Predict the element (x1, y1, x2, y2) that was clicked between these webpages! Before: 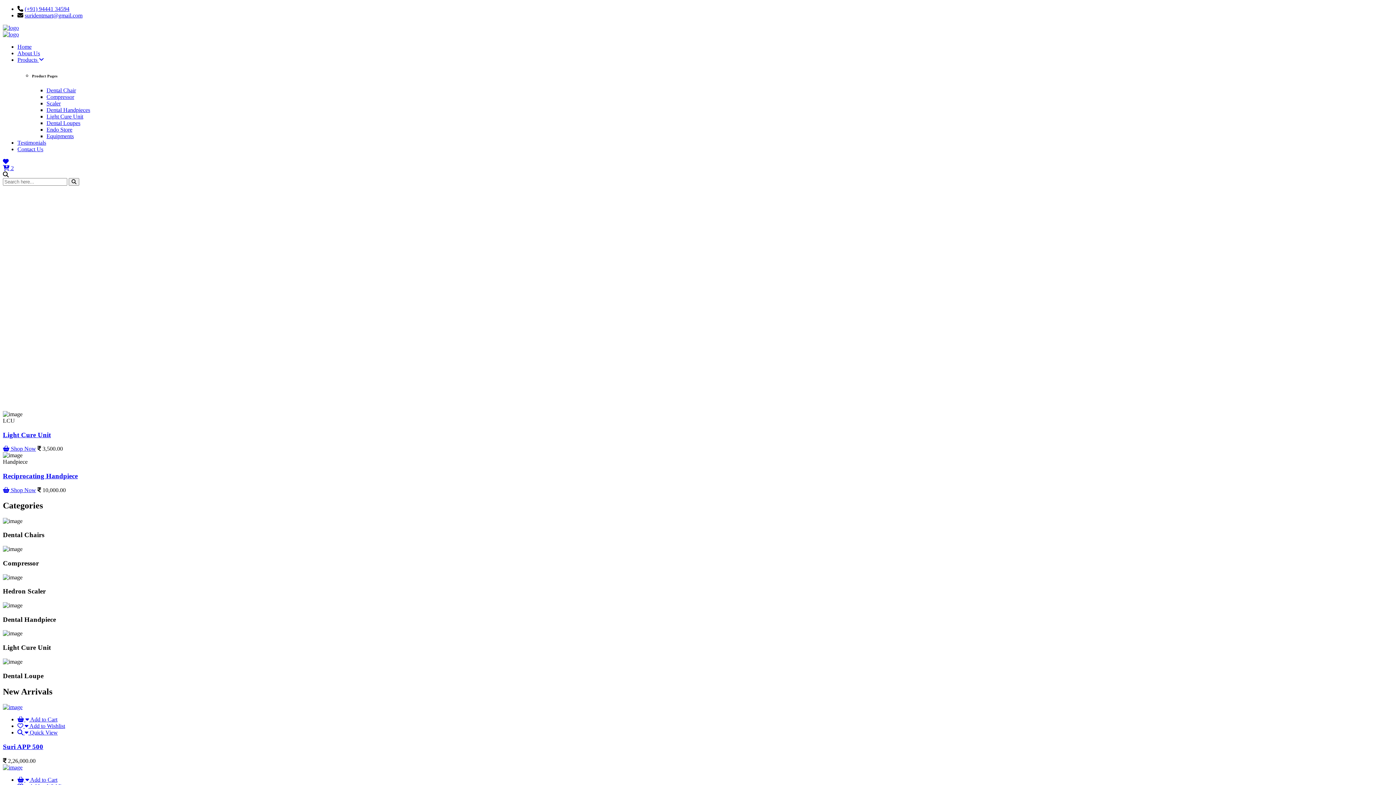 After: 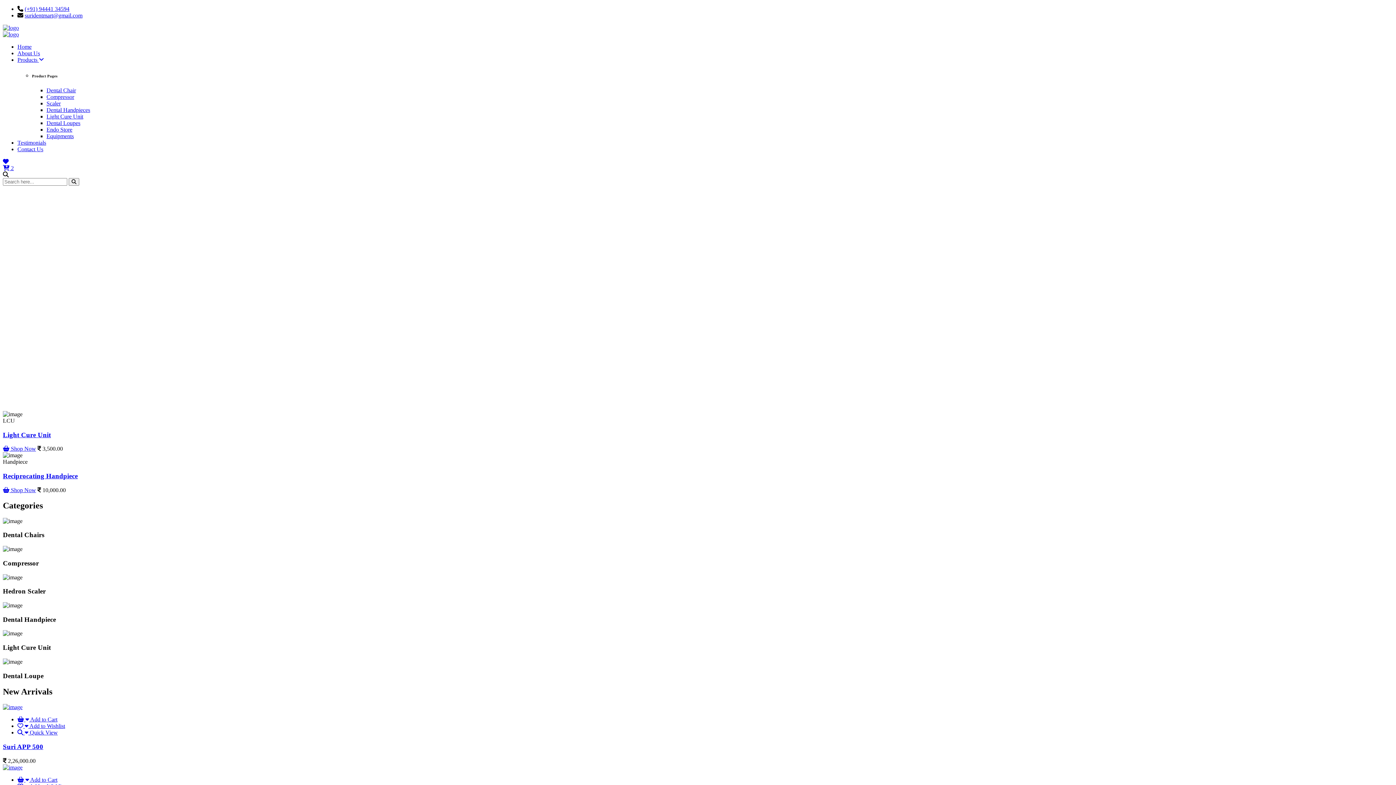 Action: label: suridentmart@gmail.com bbox: (24, 12, 82, 18)